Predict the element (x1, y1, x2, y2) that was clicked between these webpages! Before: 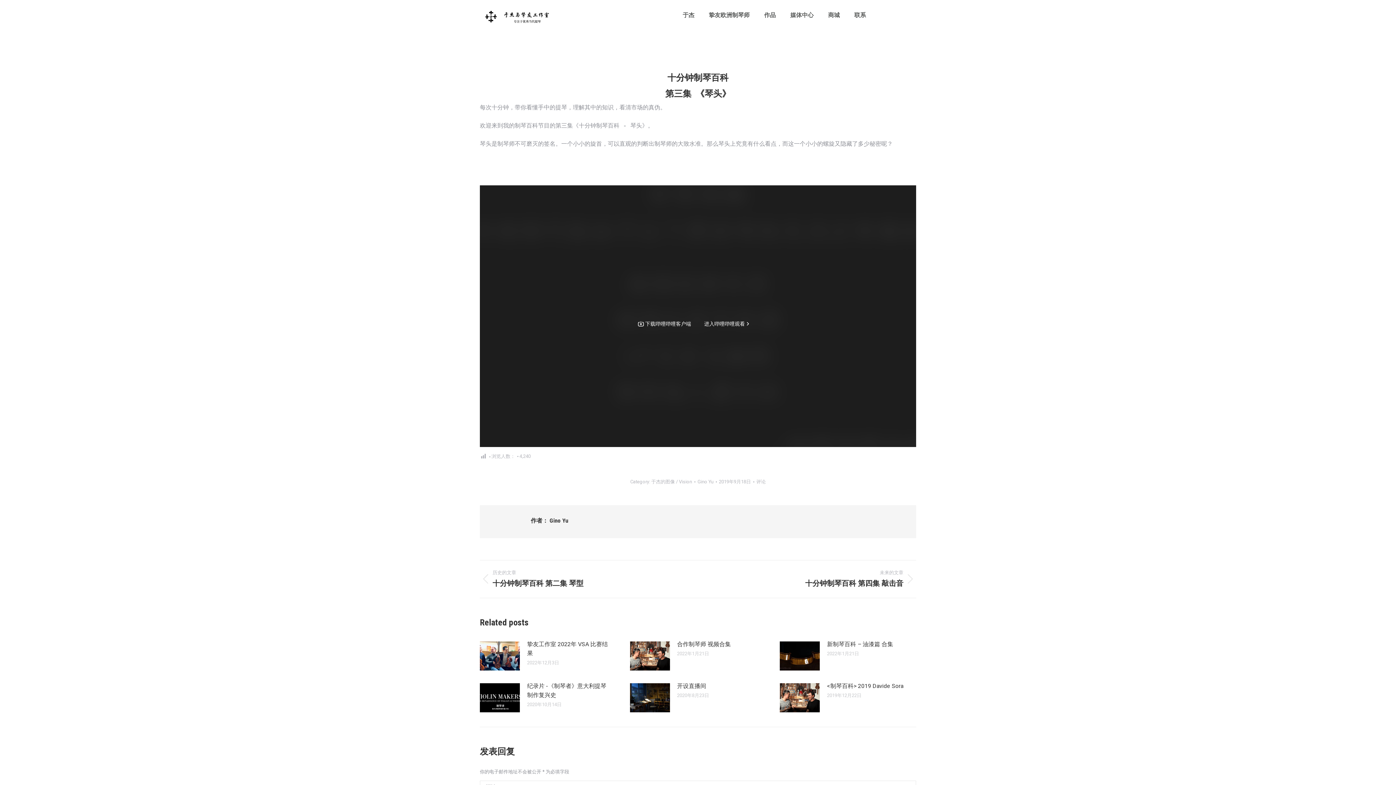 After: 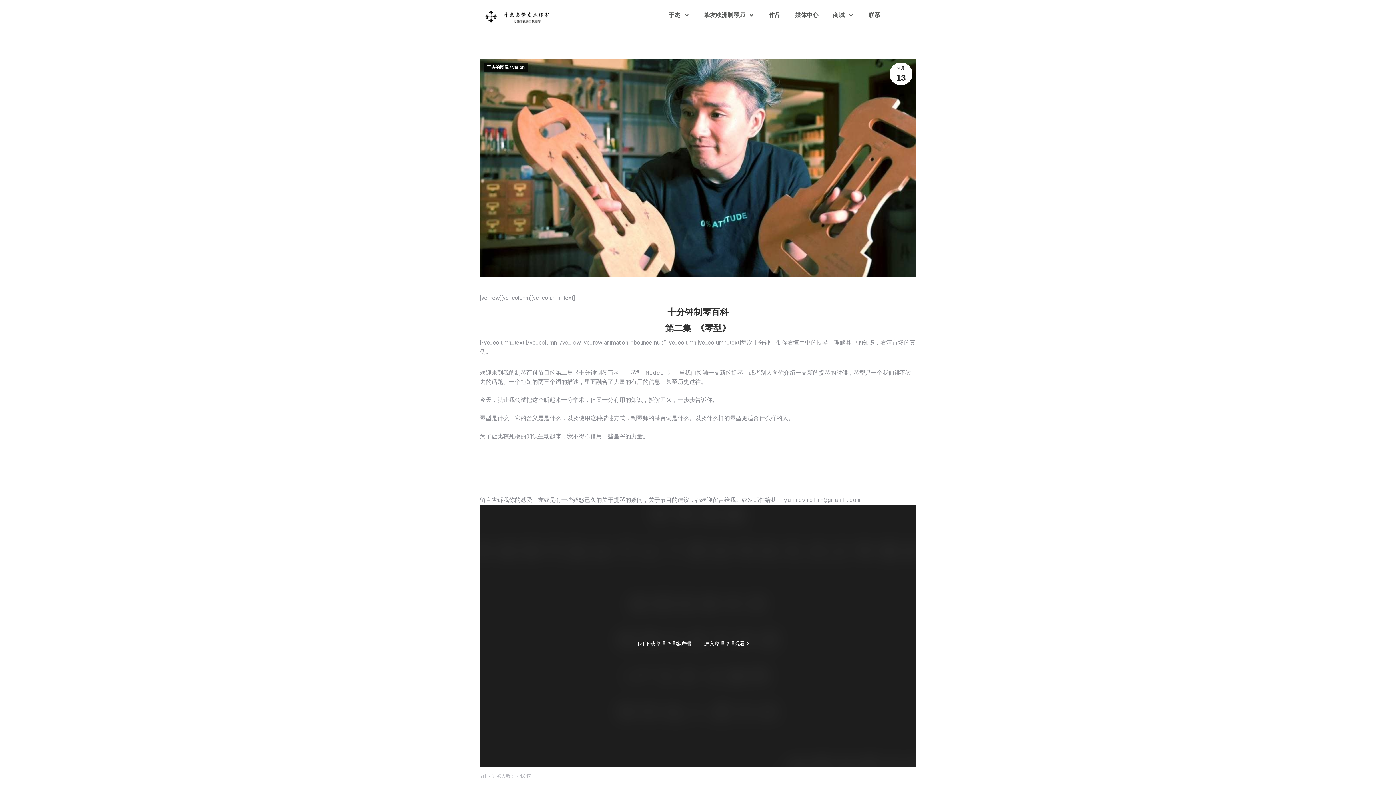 Action: label: 历史的文章
历史的文章：
十分钟制琴百科 第二集 琴型 bbox: (480, 569, 687, 588)